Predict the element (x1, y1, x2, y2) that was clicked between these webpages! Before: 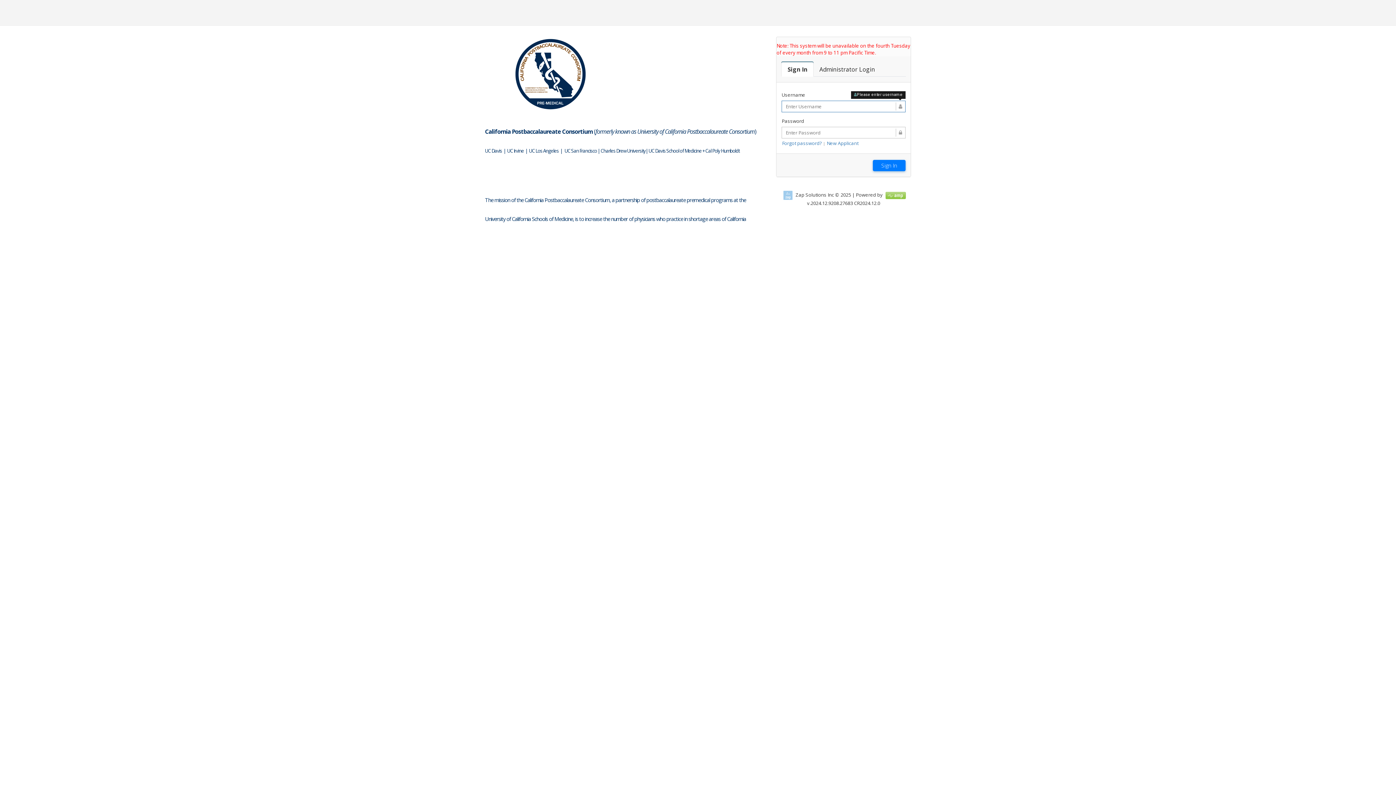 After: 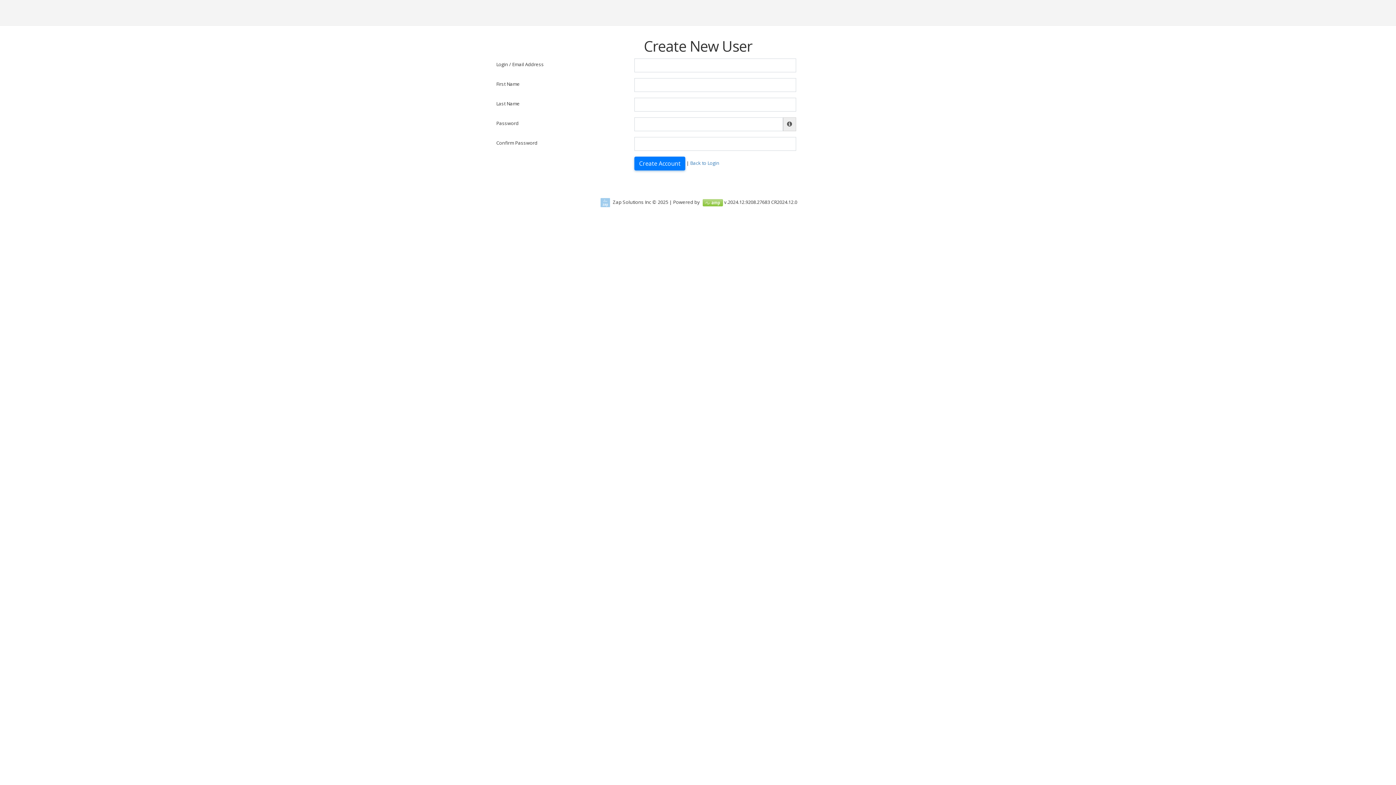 Action: label: New Applicant bbox: (826, 140, 858, 146)